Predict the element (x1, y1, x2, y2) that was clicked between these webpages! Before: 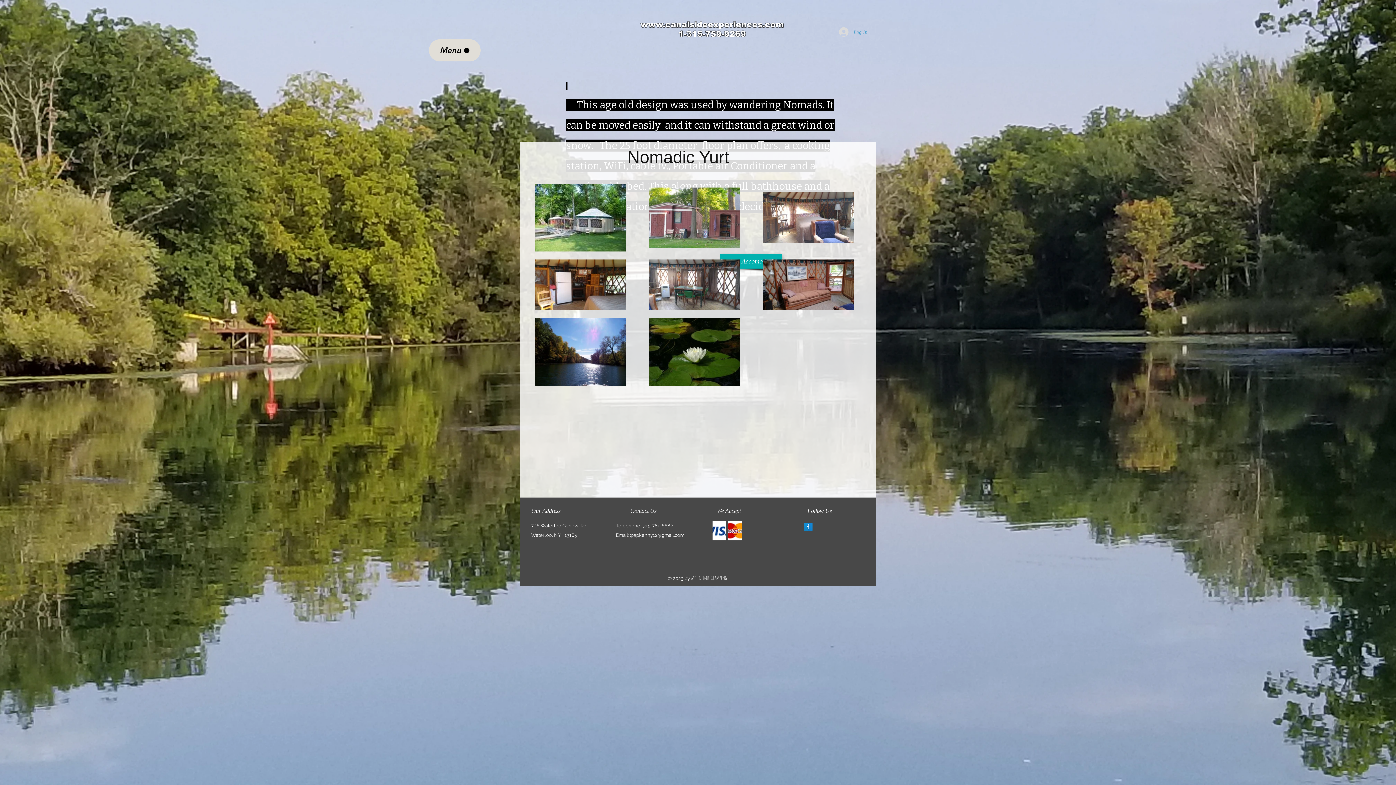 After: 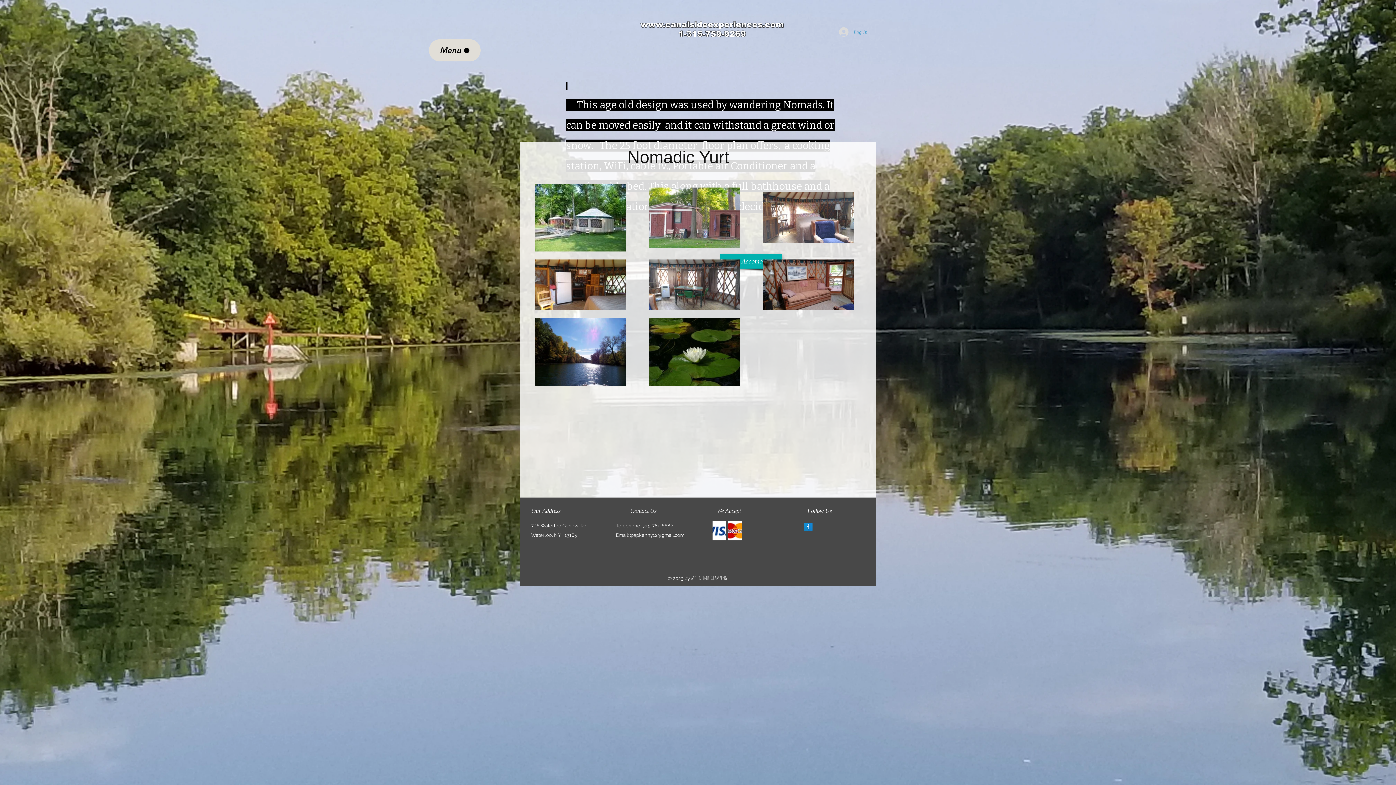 Action: label: Facebook Reflection bbox: (804, 522, 812, 531)